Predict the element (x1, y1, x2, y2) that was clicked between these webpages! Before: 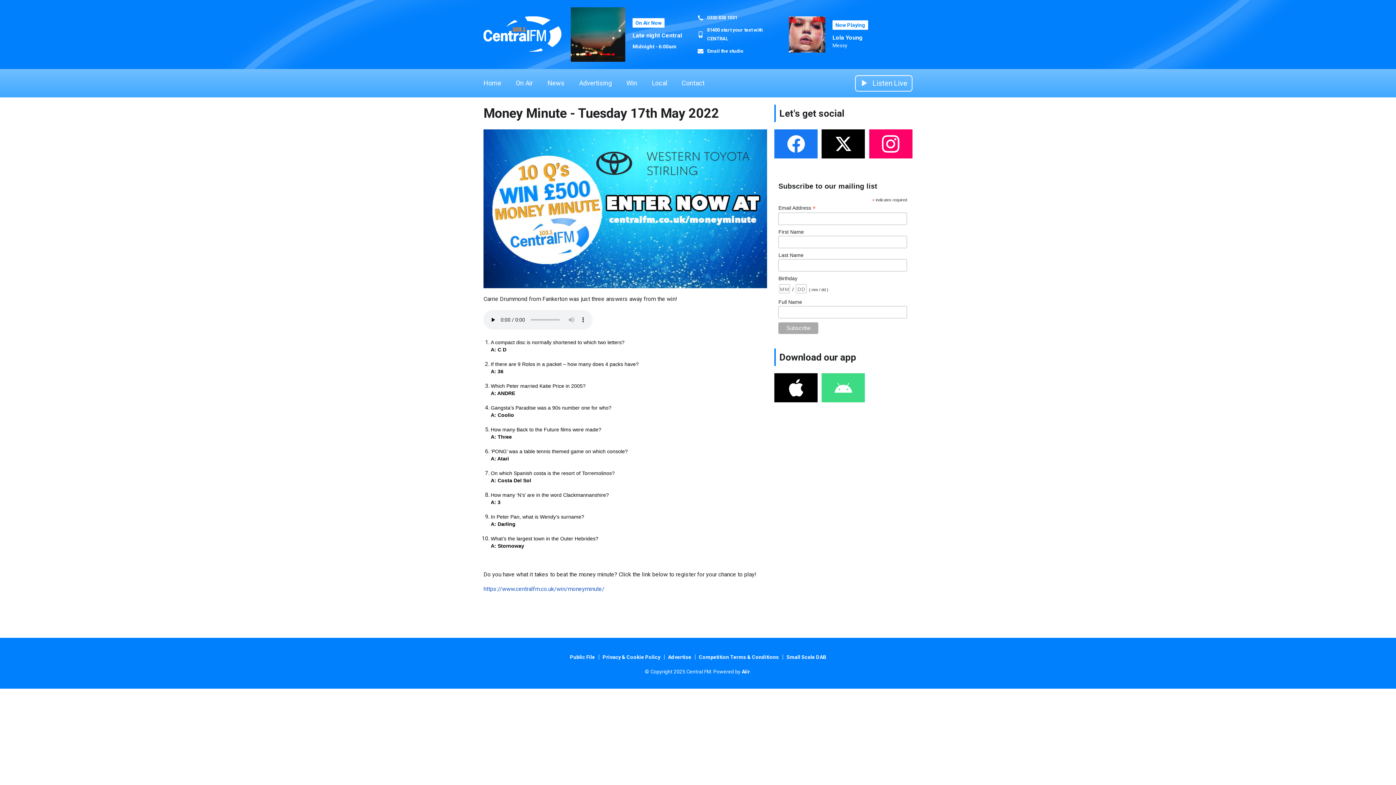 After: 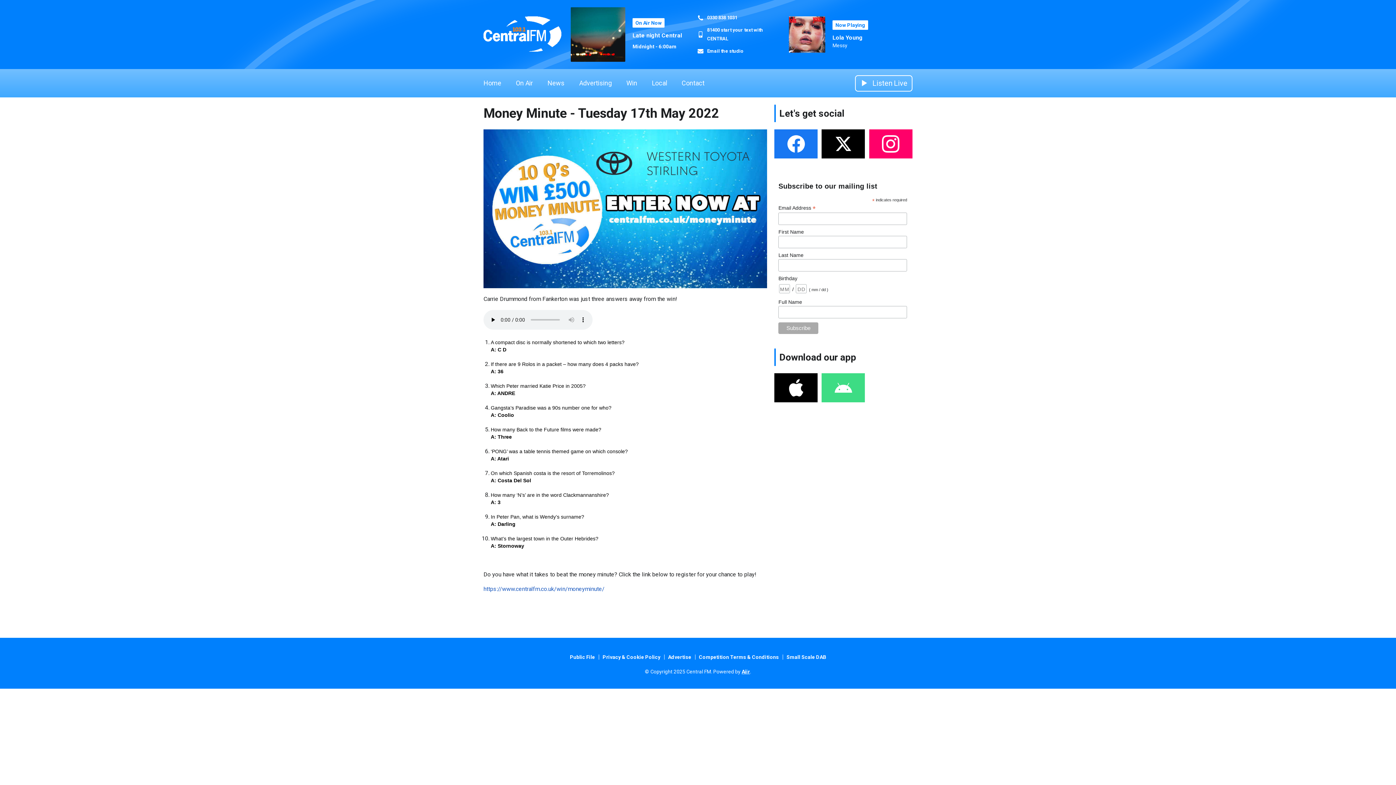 Action: bbox: (741, 669, 750, 674) label: Aiir